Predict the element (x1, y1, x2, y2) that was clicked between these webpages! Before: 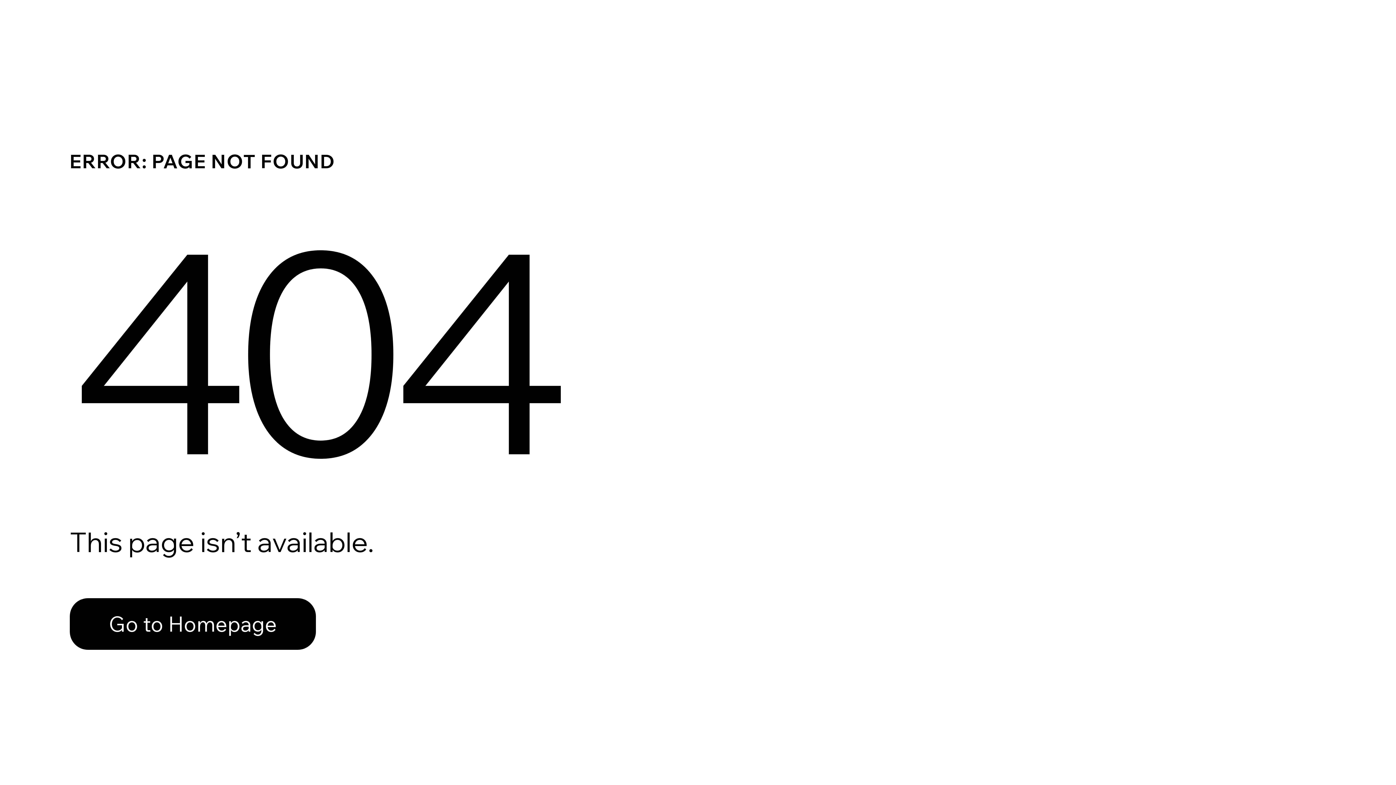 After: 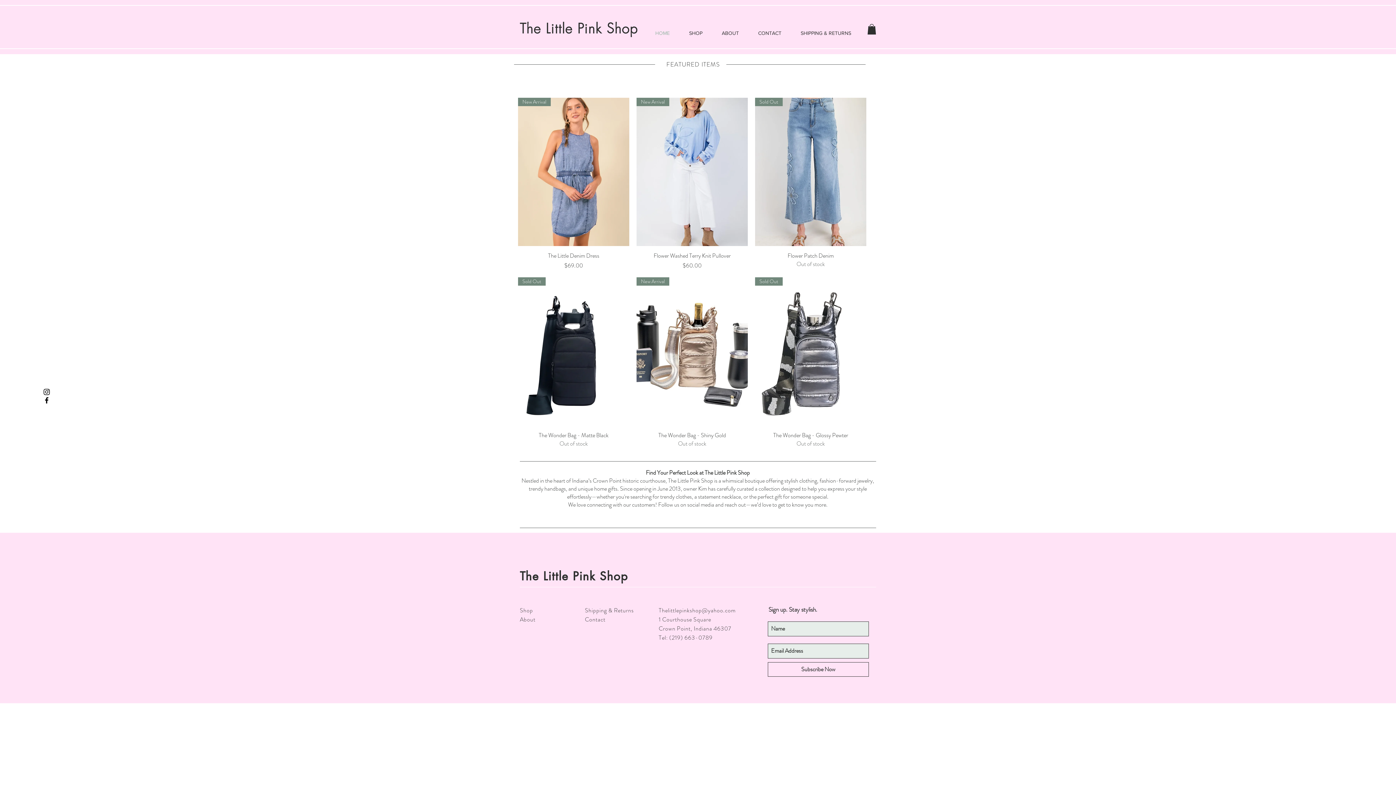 Action: label: Go to Homepage bbox: (69, 598, 316, 650)